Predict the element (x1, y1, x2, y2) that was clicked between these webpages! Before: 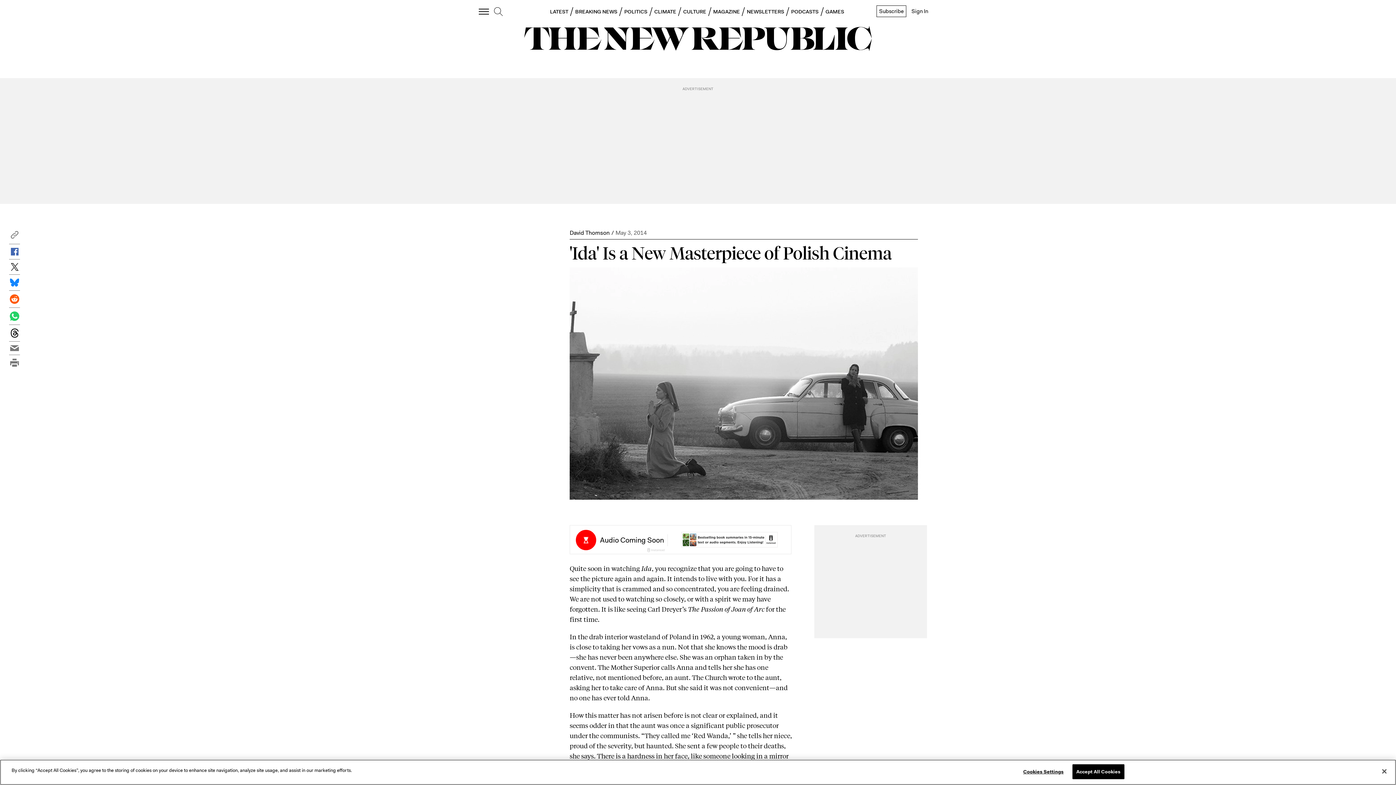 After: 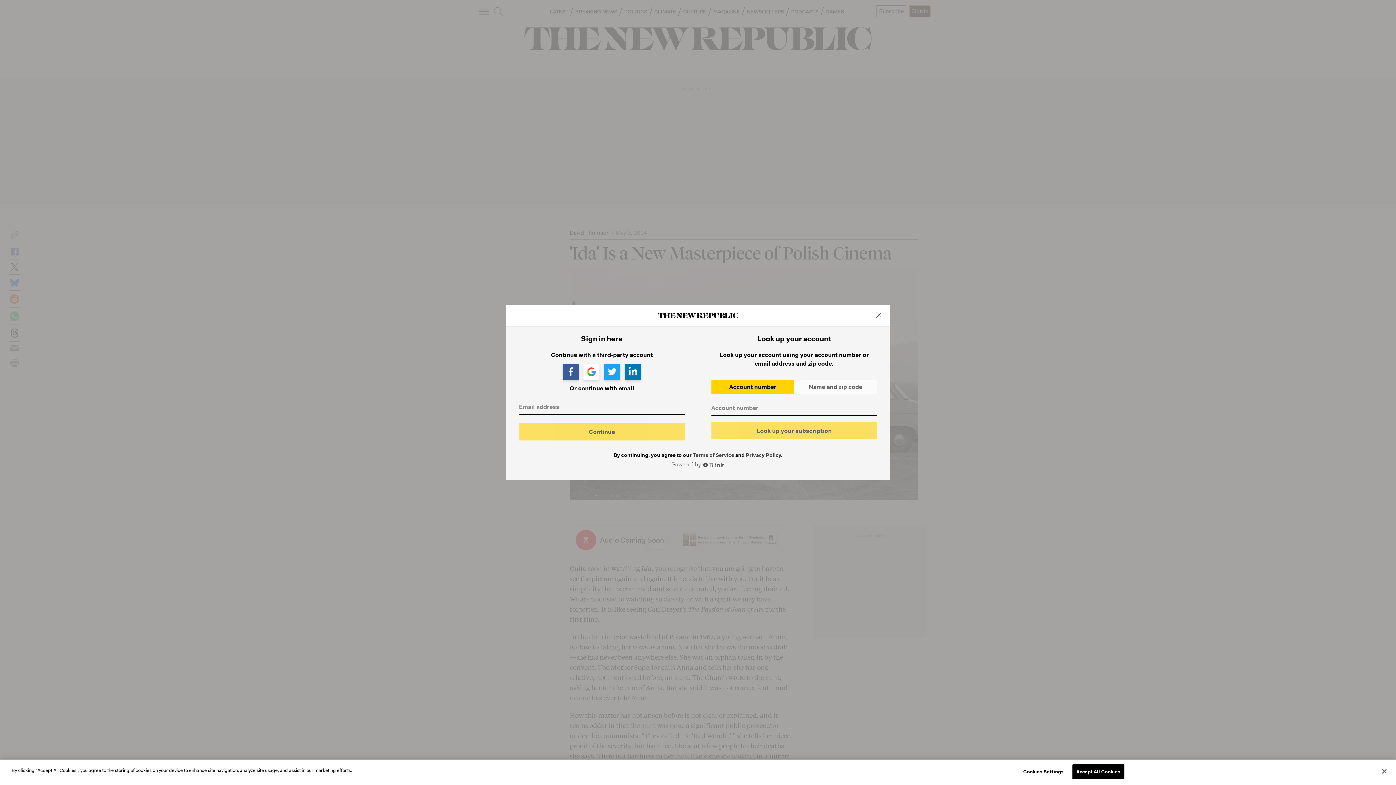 Action: bbox: (909, 5, 930, 17) label: Sign In